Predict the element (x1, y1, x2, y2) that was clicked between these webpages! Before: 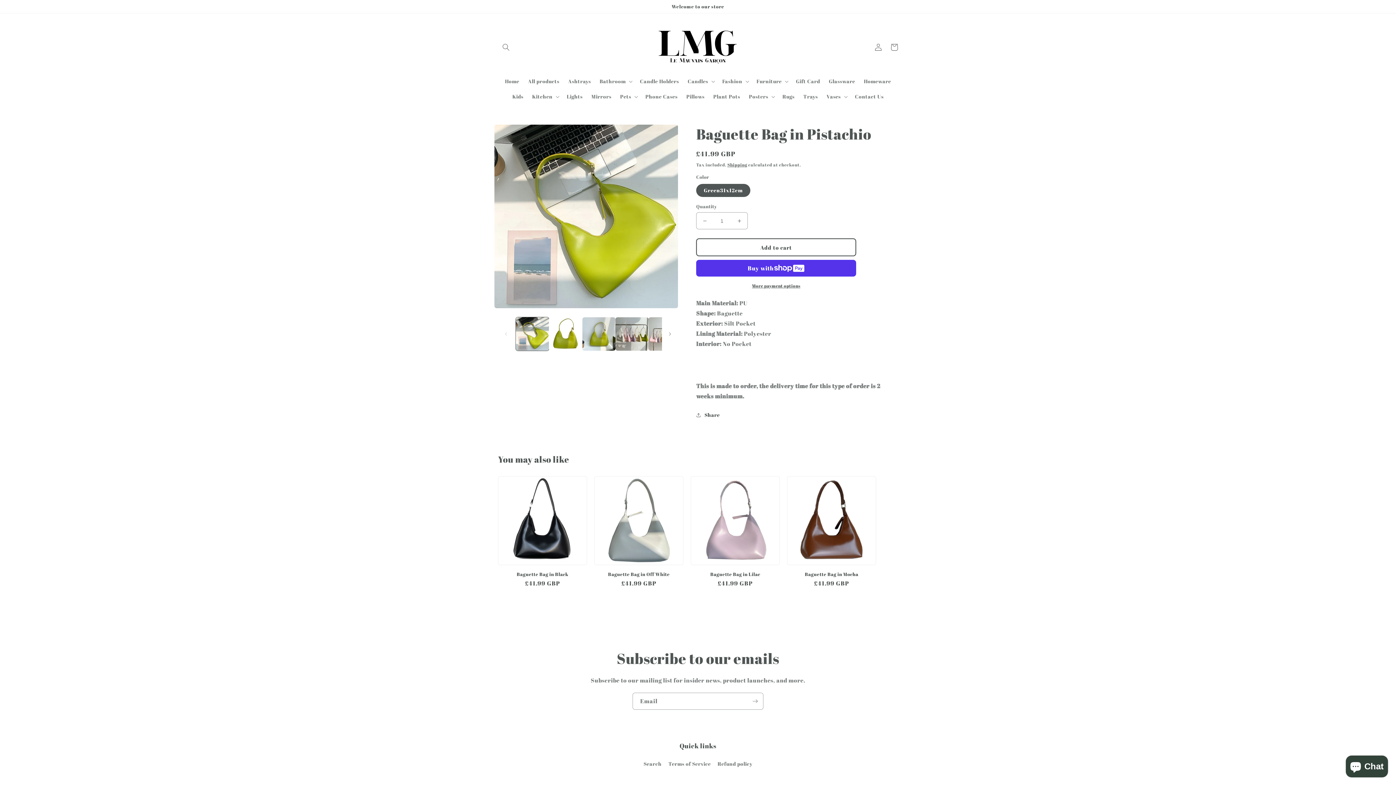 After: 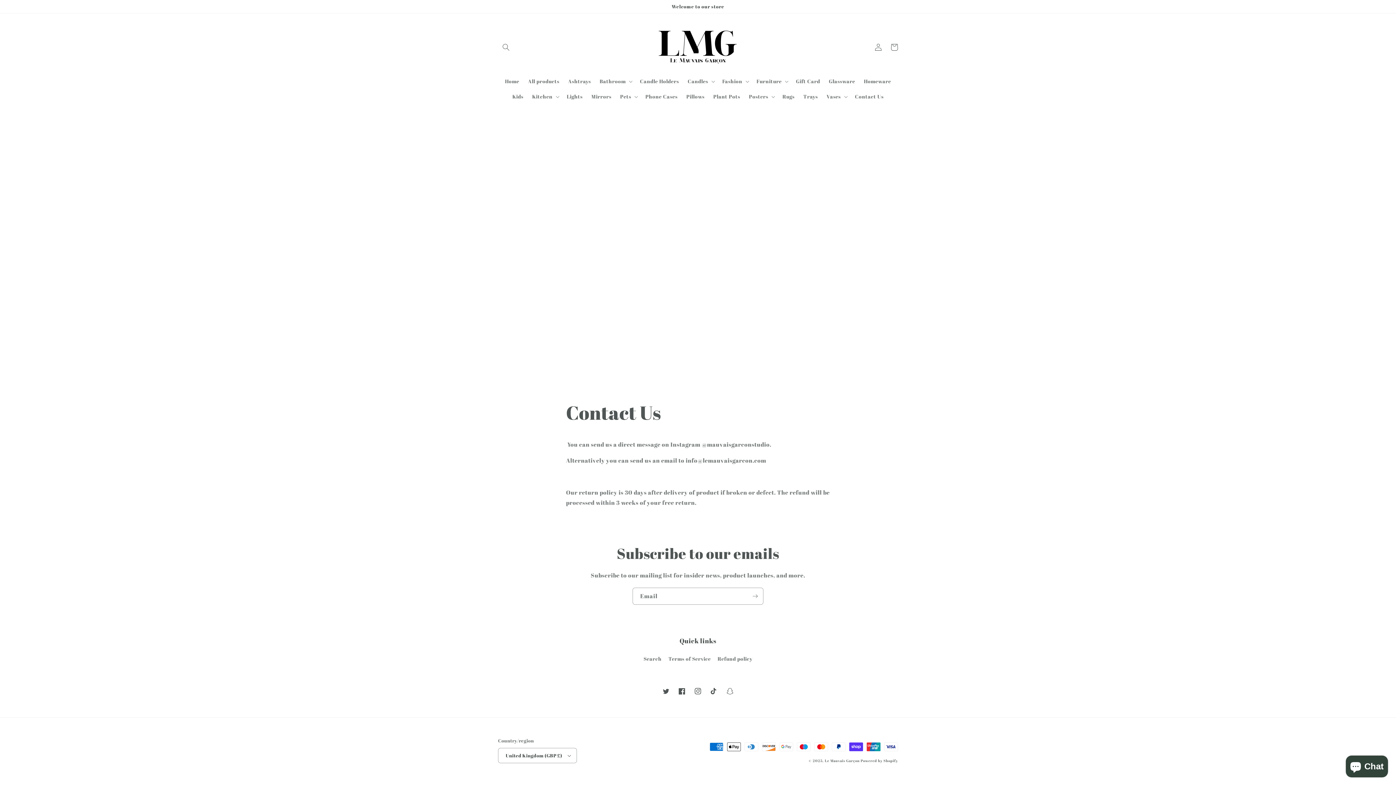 Action: label: Contact Us bbox: (850, 89, 888, 104)